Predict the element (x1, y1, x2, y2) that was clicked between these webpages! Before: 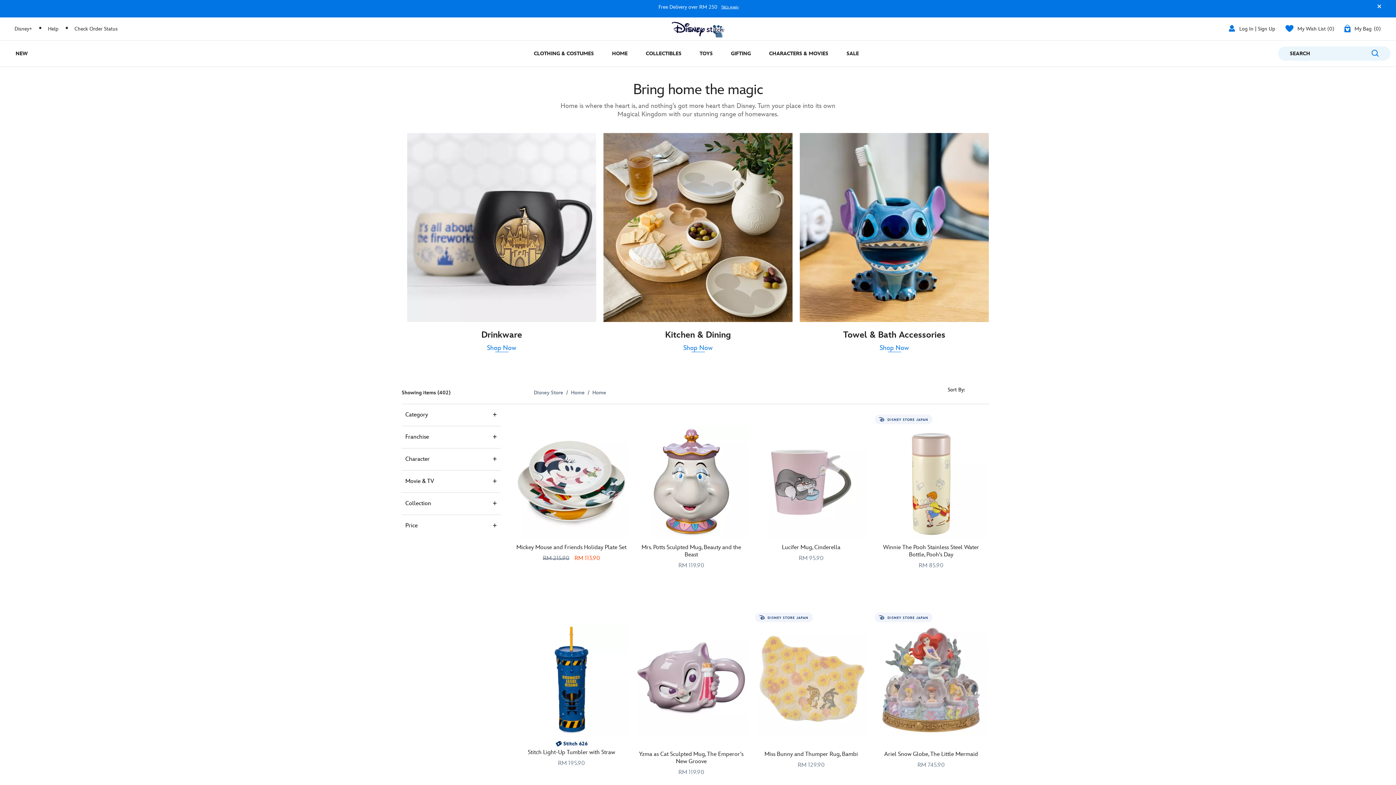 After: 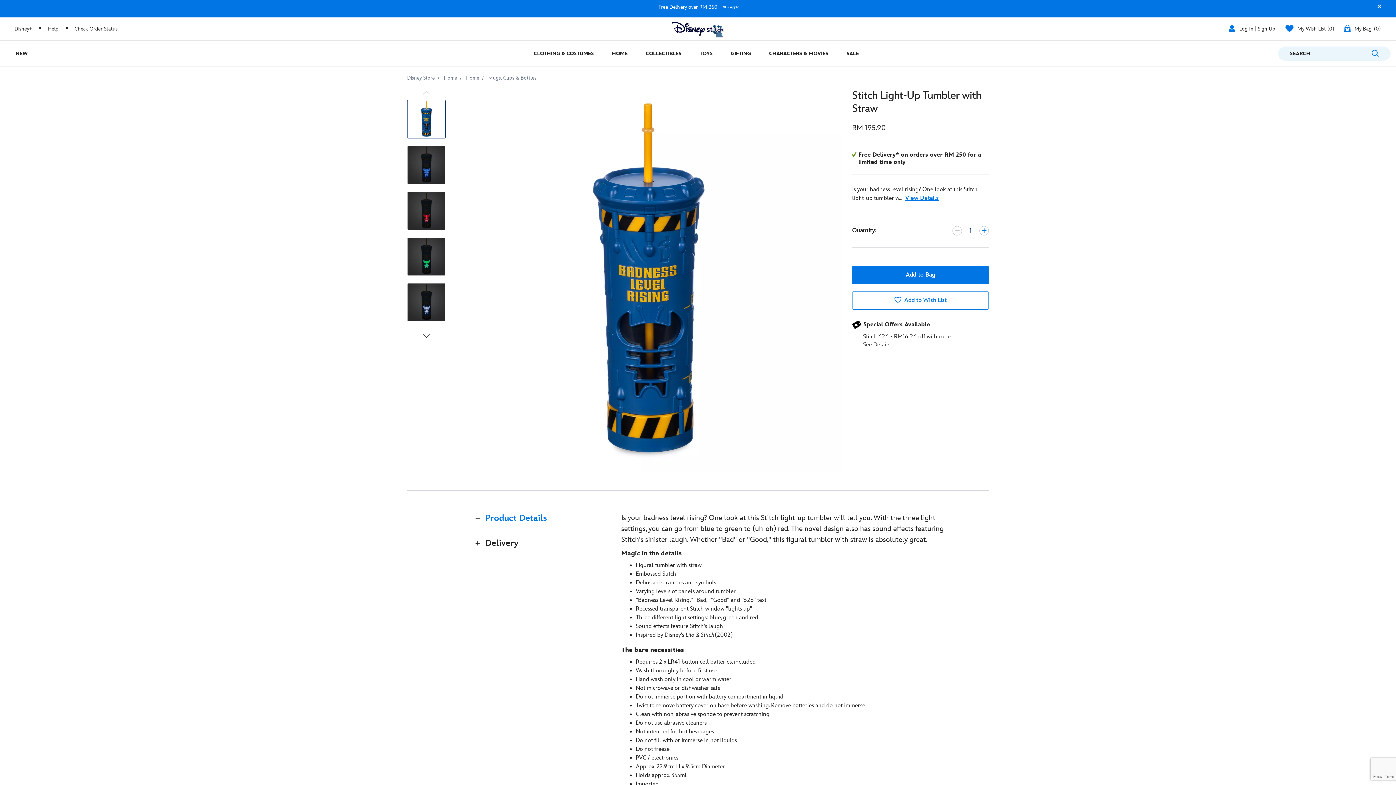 Action: bbox: (515, 749, 627, 756) label: Stitch Light-Up Tumbler with Straw